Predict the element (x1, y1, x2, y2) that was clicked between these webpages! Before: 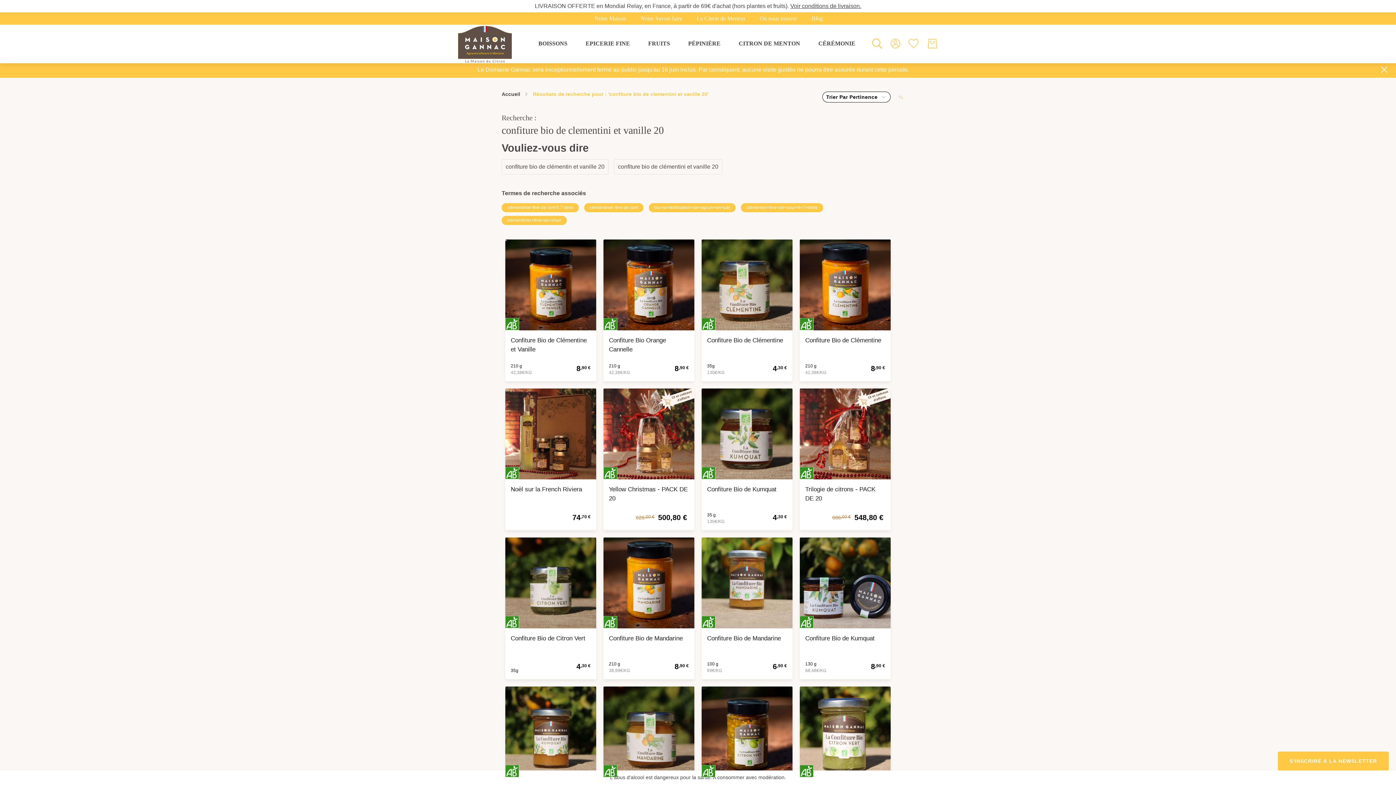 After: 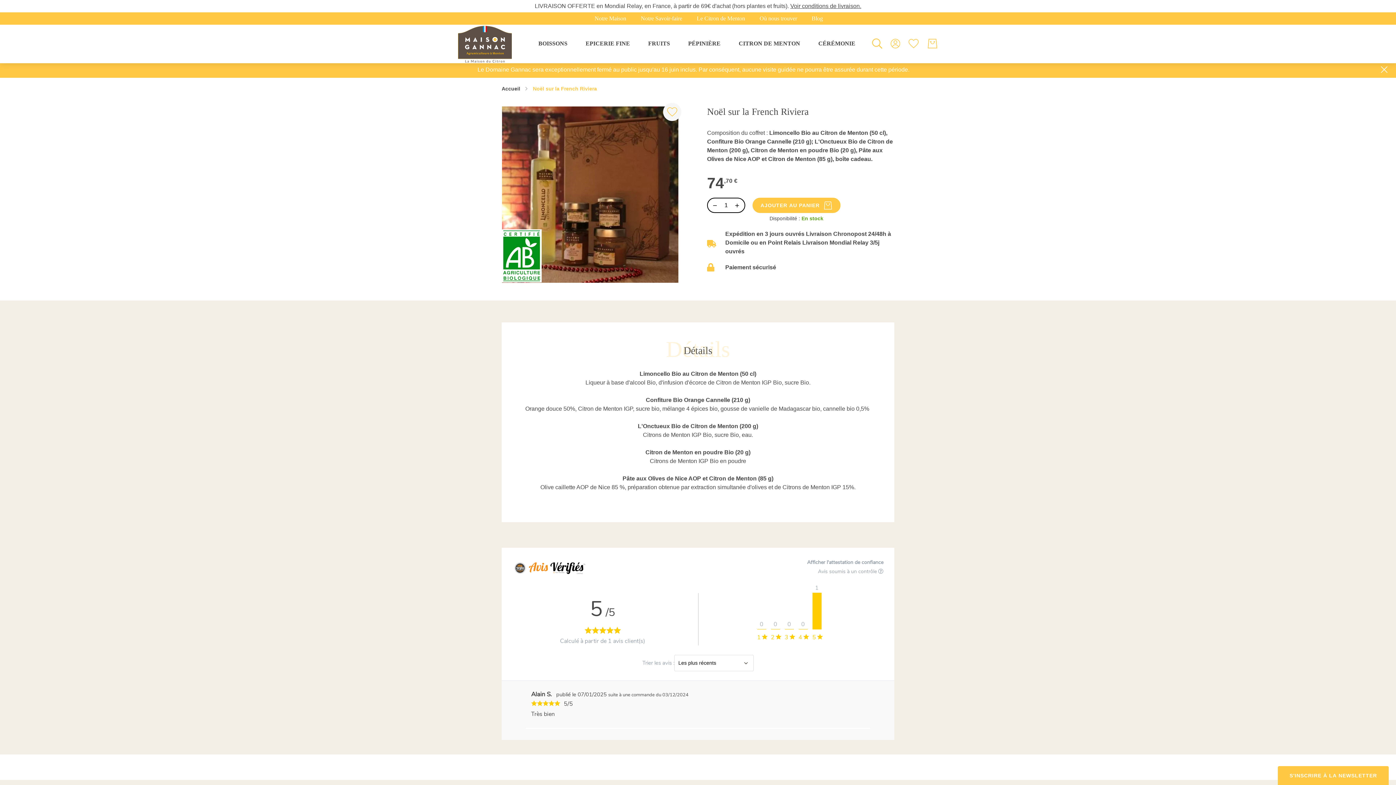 Action: label: Noël sur la French Riviera bbox: (505, 388, 596, 479)